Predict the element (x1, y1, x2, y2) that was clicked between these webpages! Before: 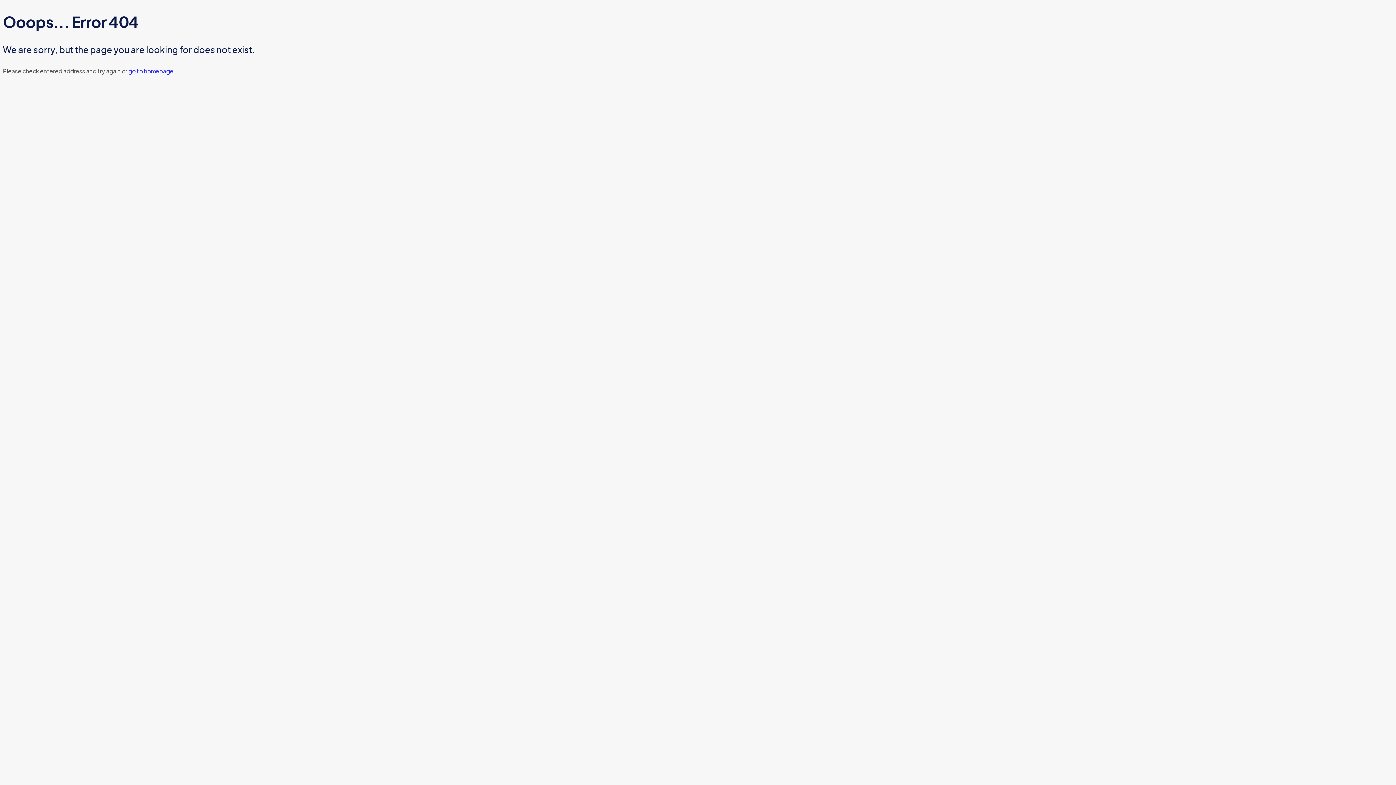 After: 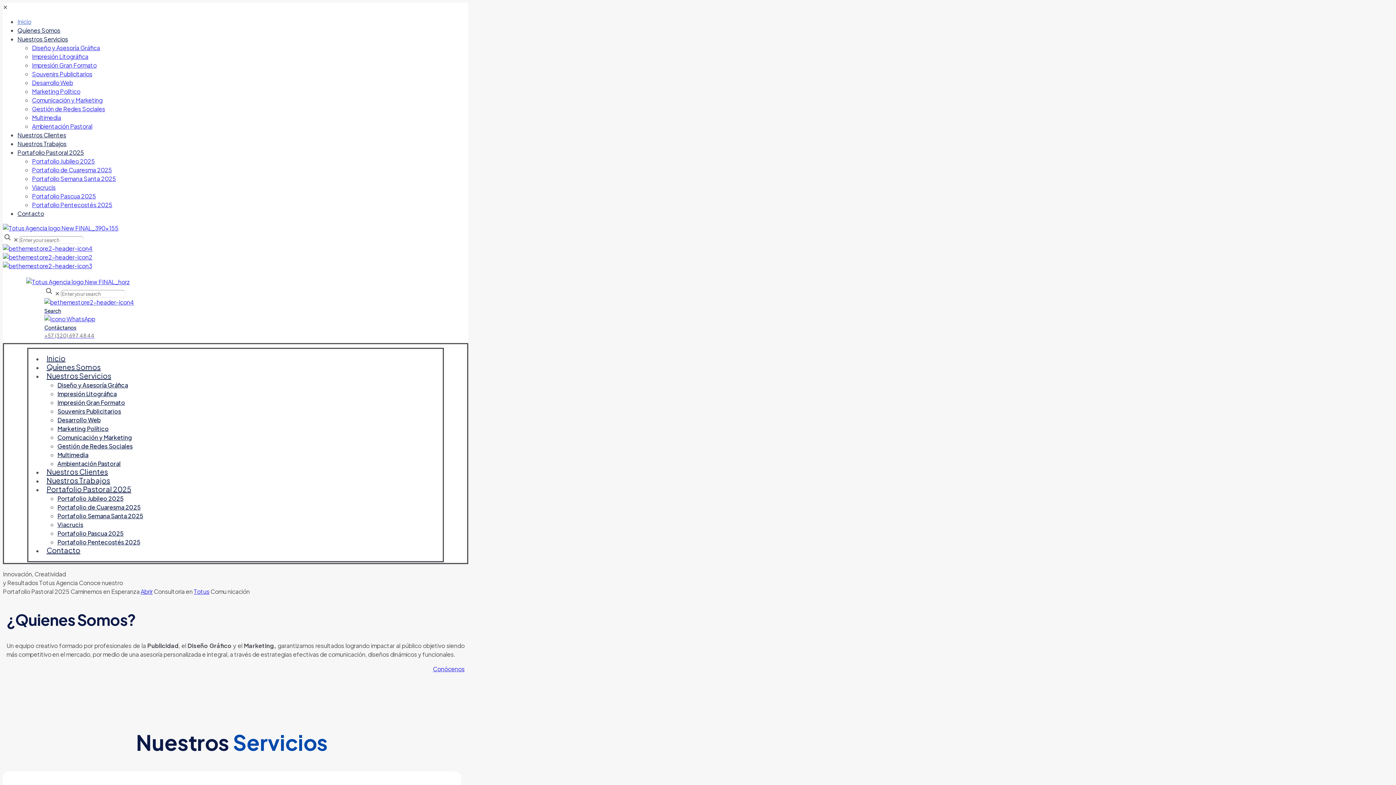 Action: label: go to homepage bbox: (128, 67, 173, 74)